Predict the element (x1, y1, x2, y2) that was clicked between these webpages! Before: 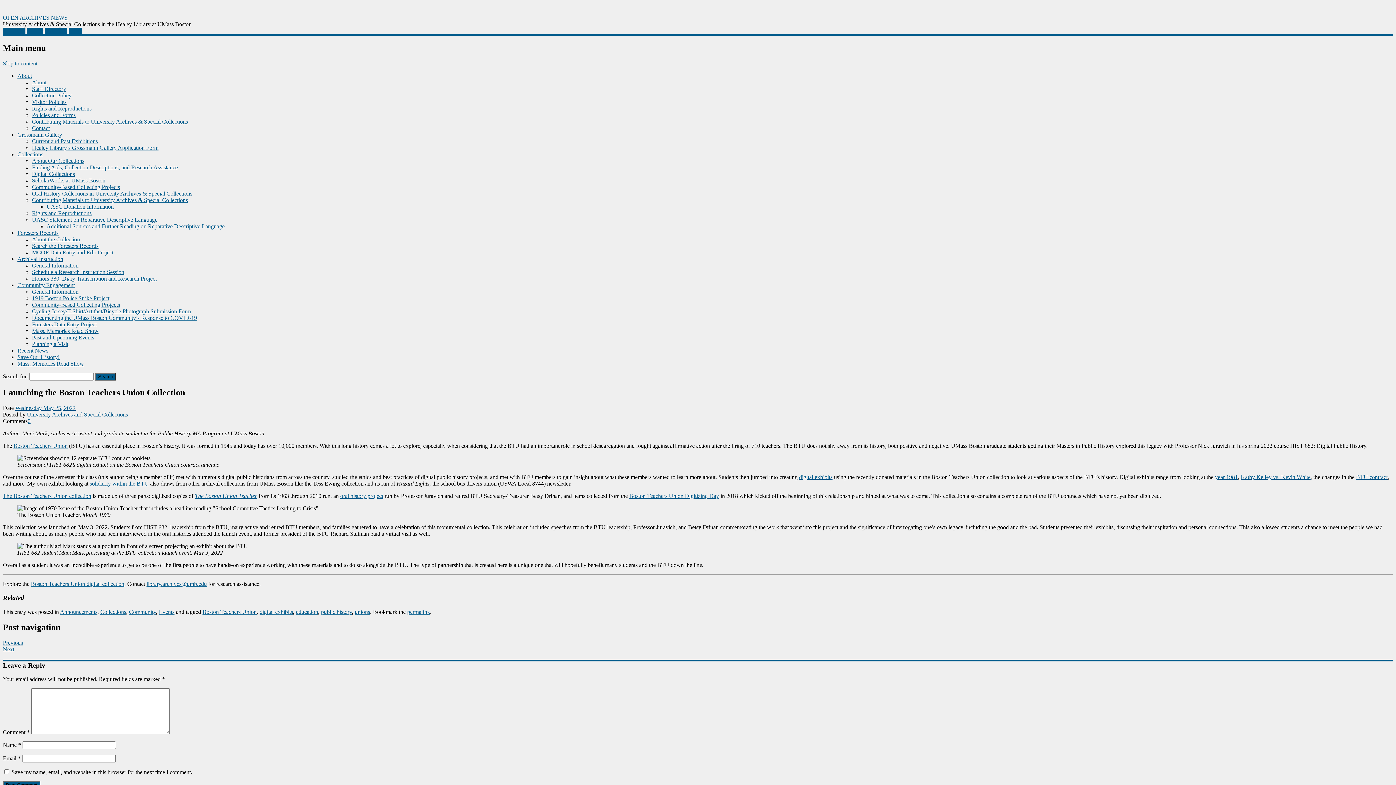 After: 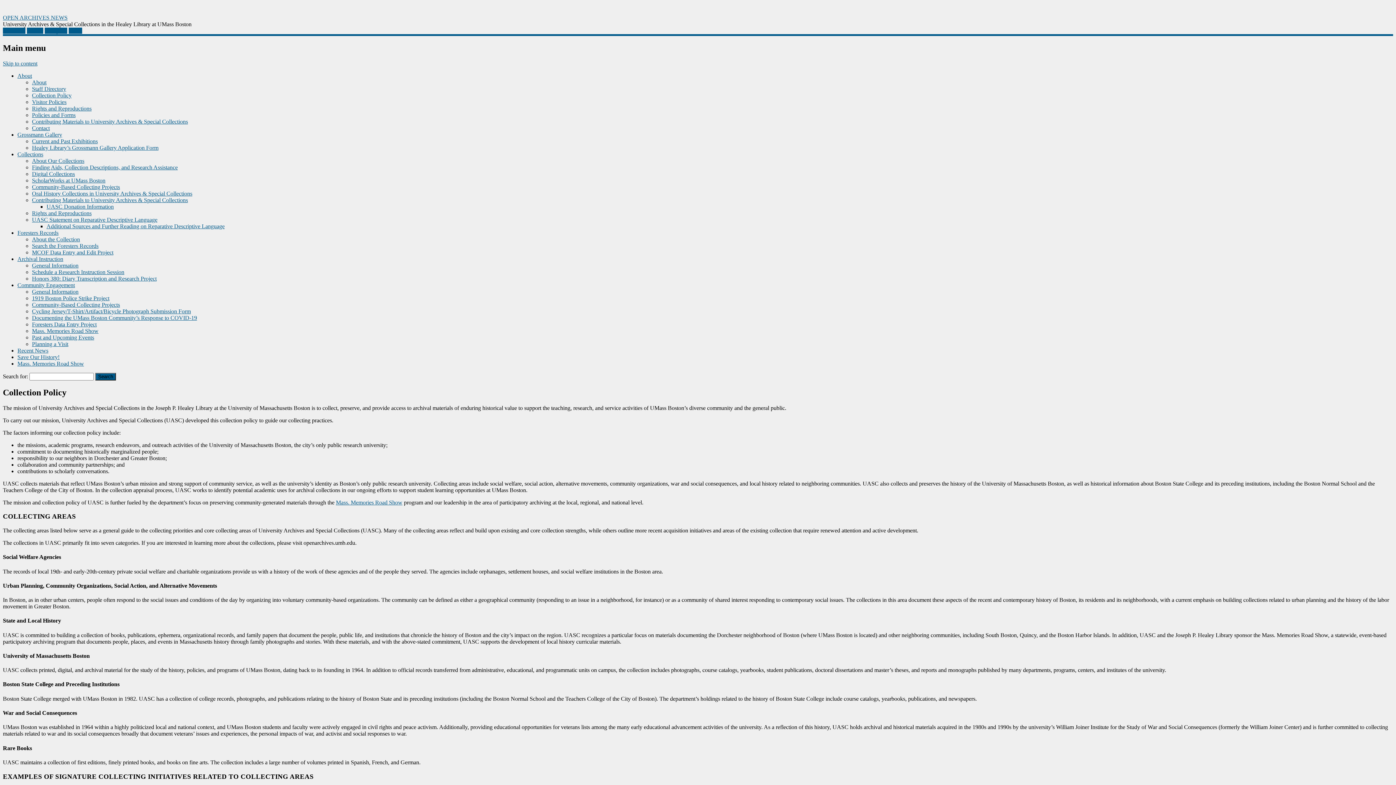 Action: bbox: (32, 92, 71, 98) label: Collection Policy